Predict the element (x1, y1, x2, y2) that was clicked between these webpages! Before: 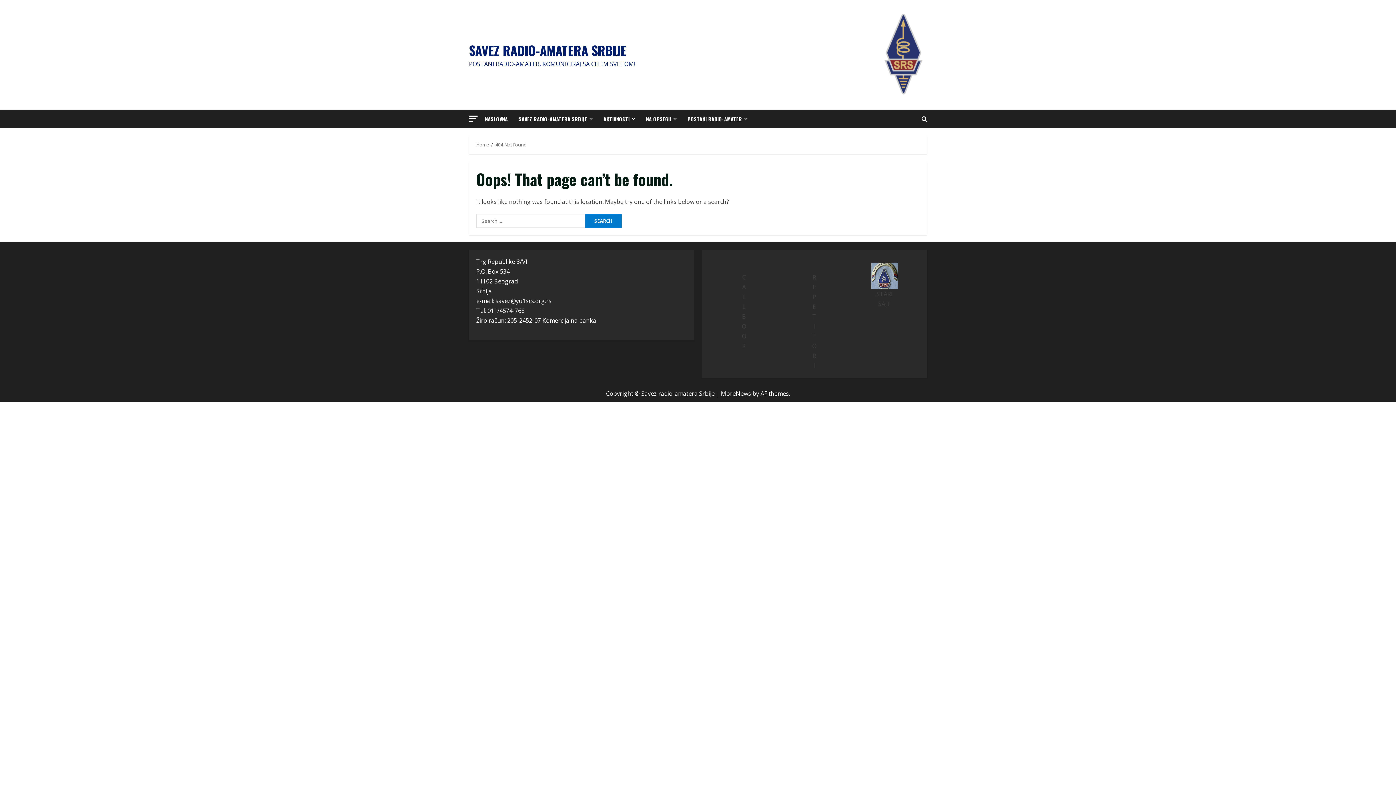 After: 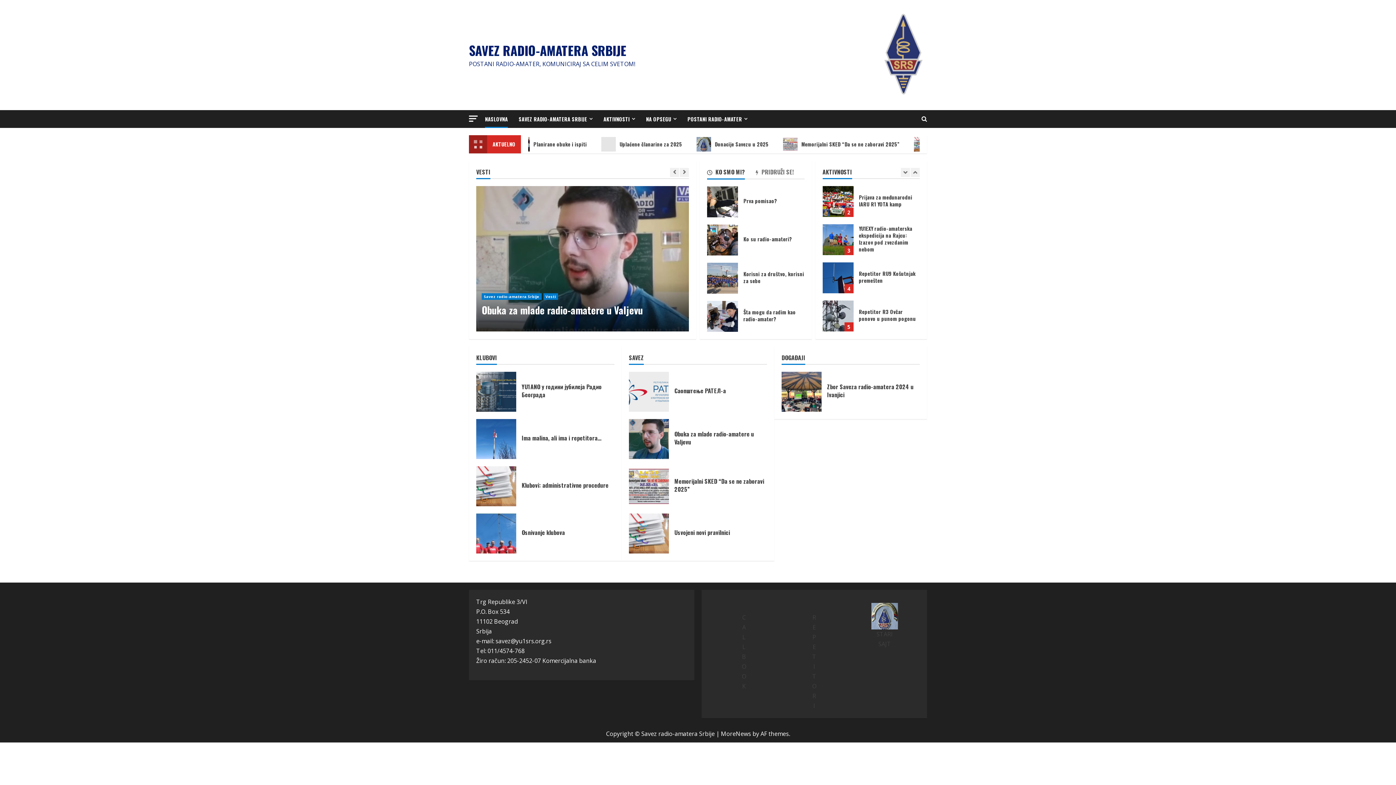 Action: label: NASLOVNA bbox: (485, 110, 513, 128)